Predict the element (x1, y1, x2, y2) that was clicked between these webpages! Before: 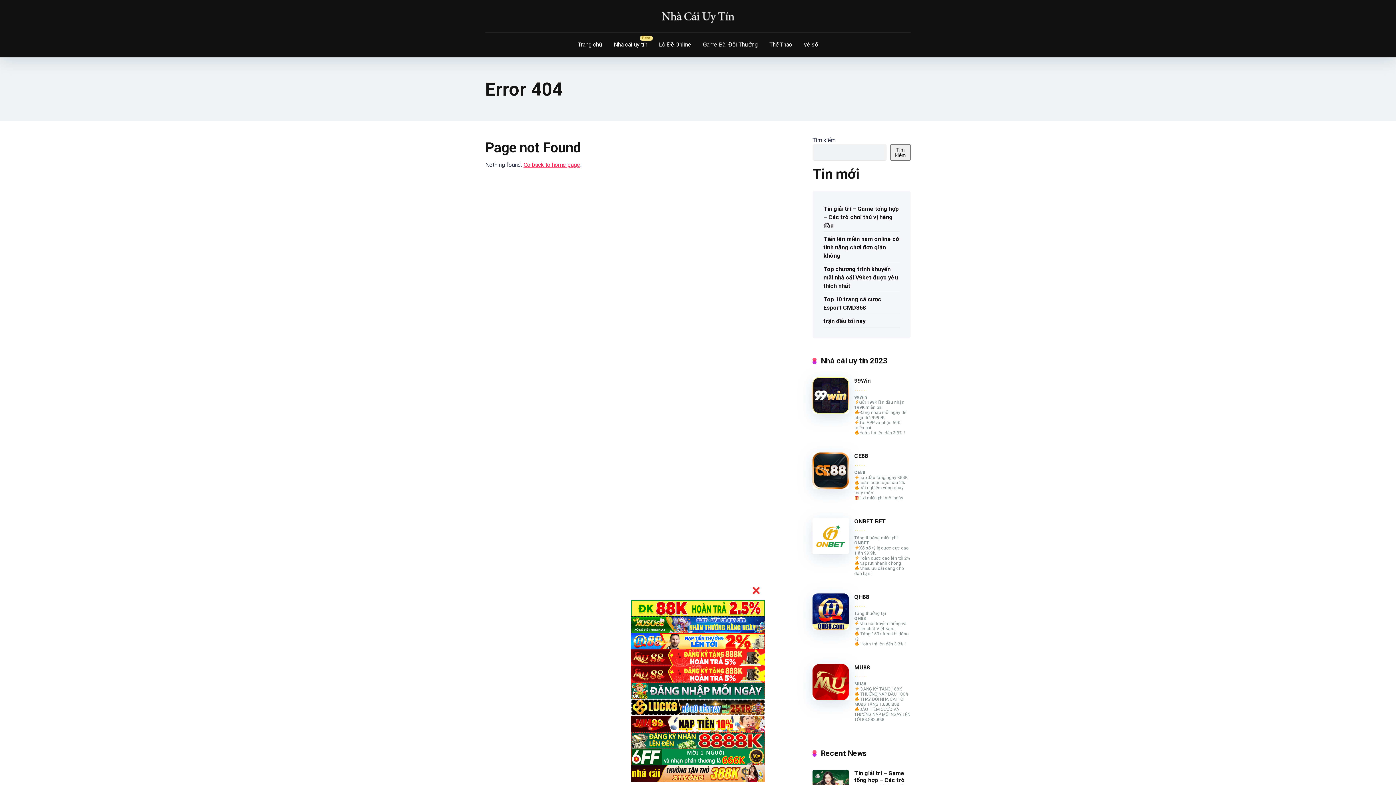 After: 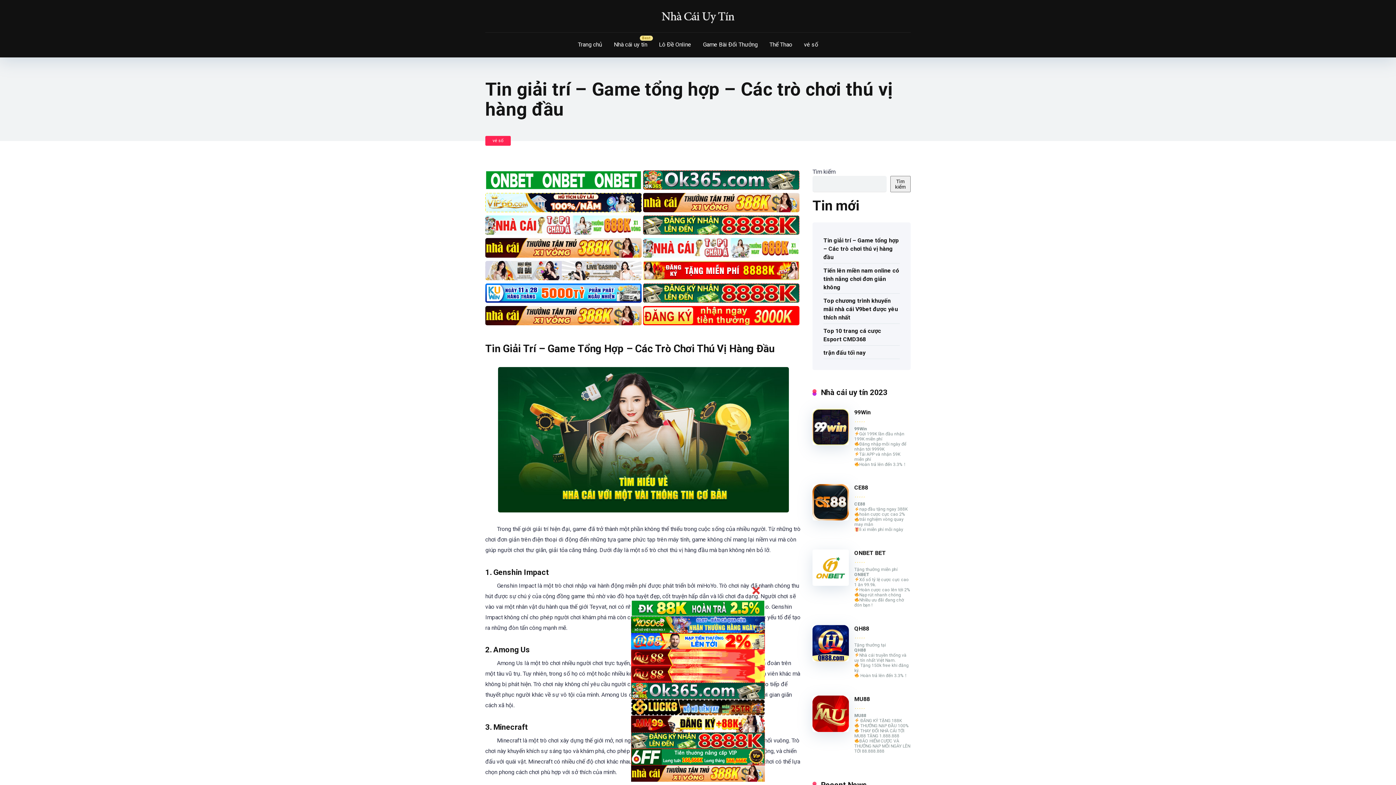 Action: bbox: (854, 770, 908, 791) label: Tin giải trí – Game tổng hợp – Các trò chơi thú vị hàng đầu